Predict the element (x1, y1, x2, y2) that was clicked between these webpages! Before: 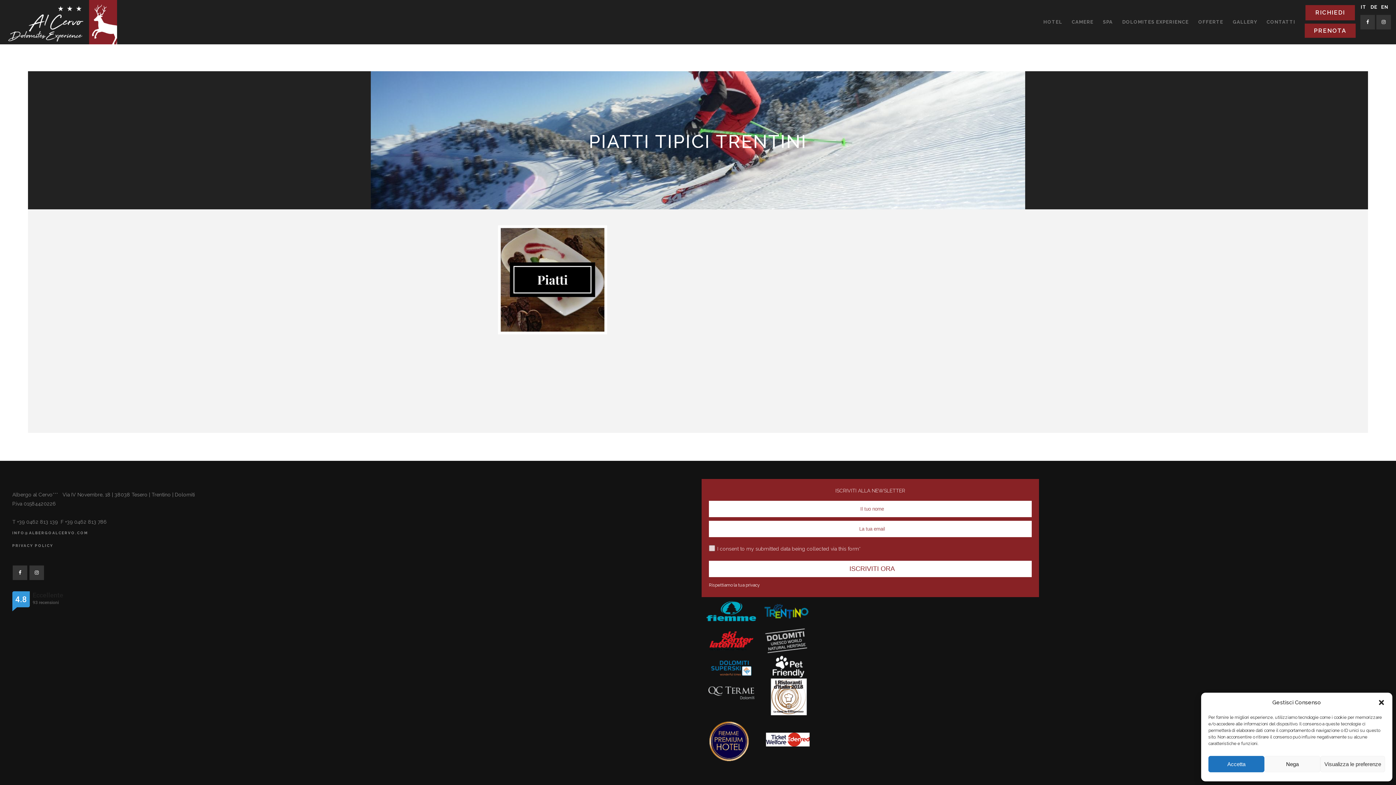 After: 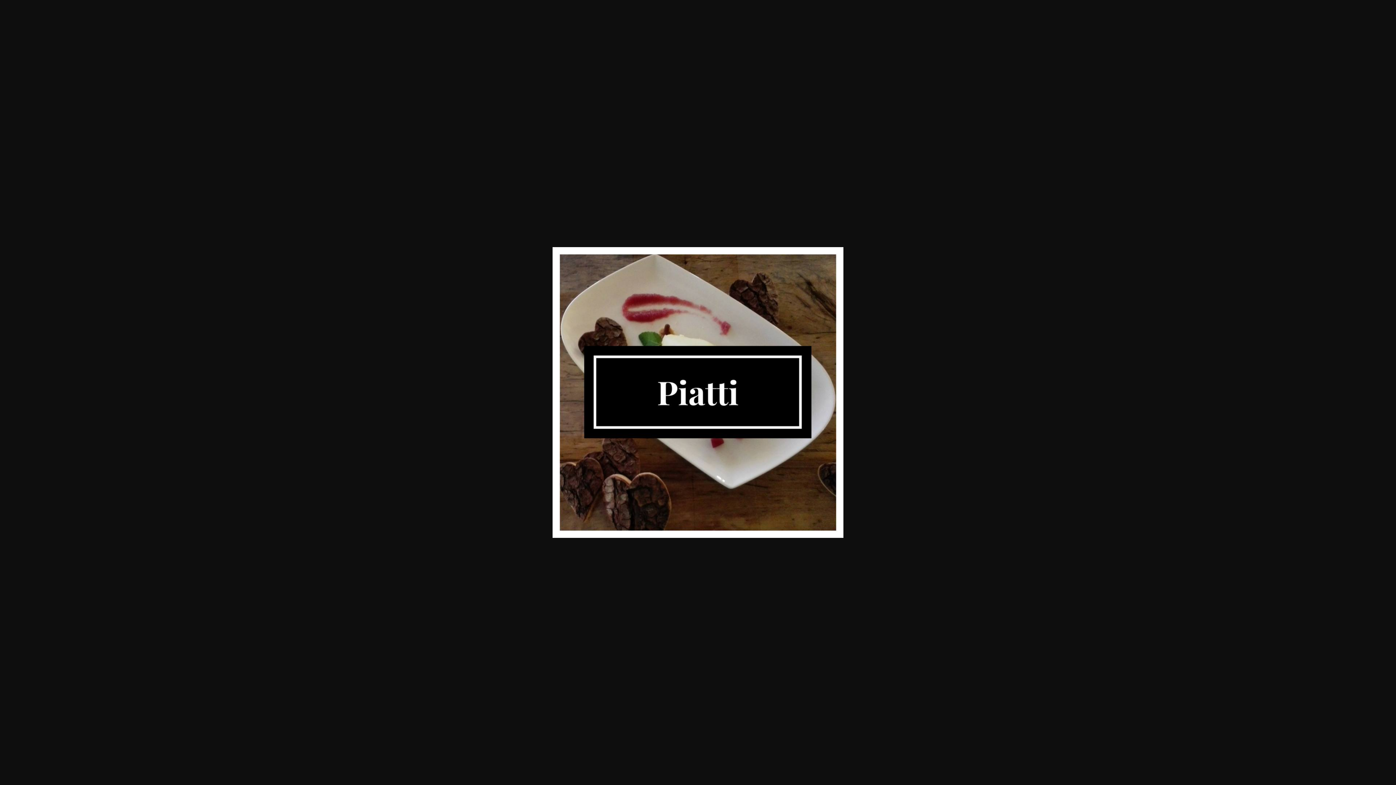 Action: bbox: (498, 328, 607, 335)